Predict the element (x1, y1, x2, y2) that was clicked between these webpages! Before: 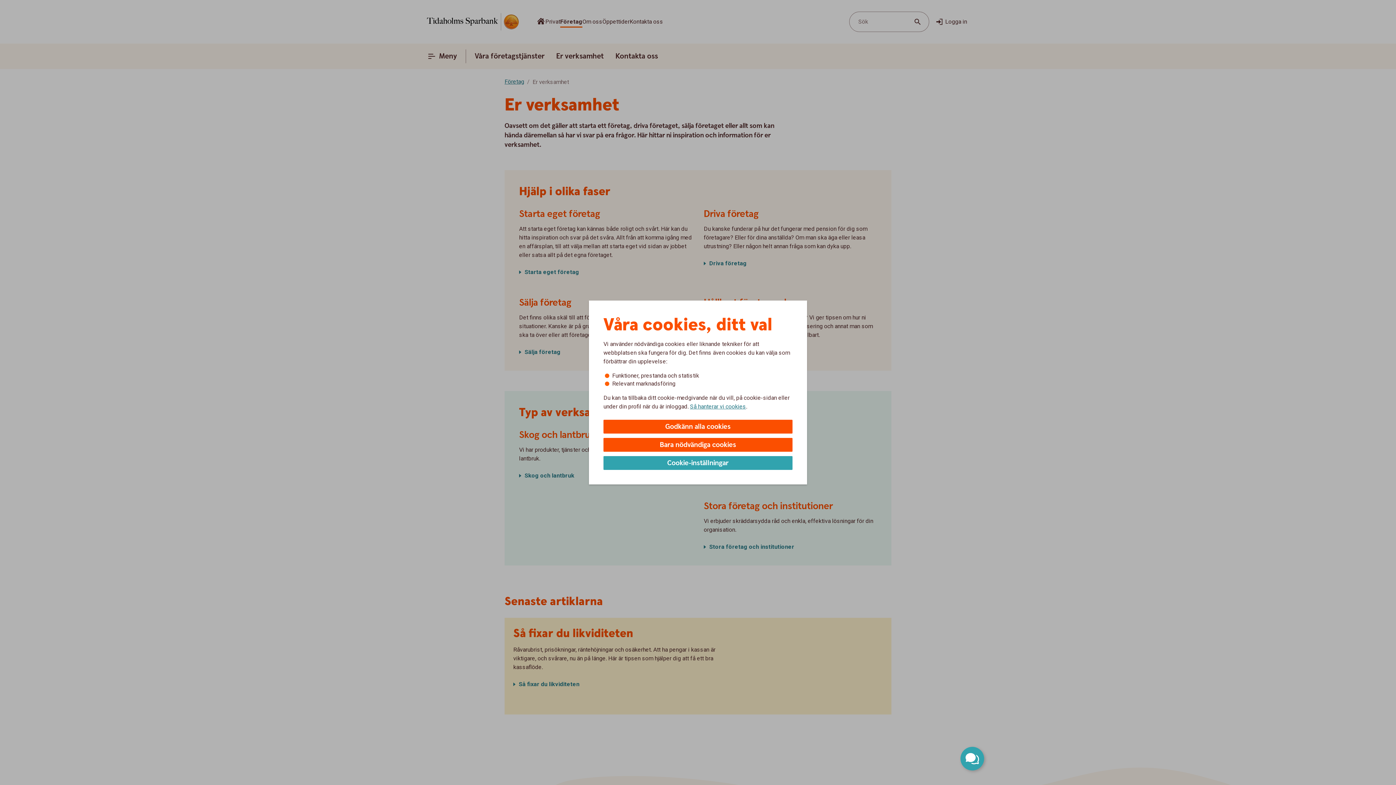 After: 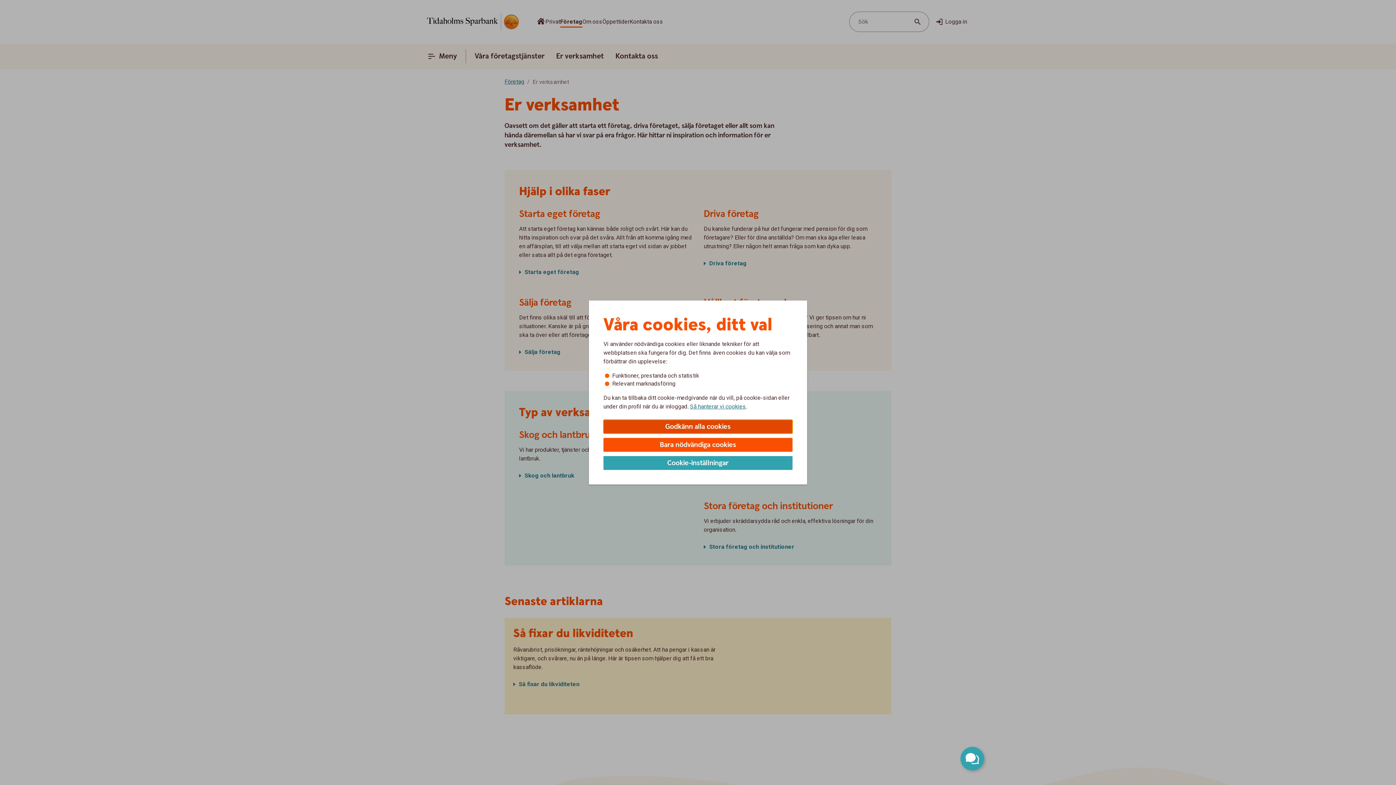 Action: label: Godkänn alla cookies bbox: (603, 420, 792, 433)